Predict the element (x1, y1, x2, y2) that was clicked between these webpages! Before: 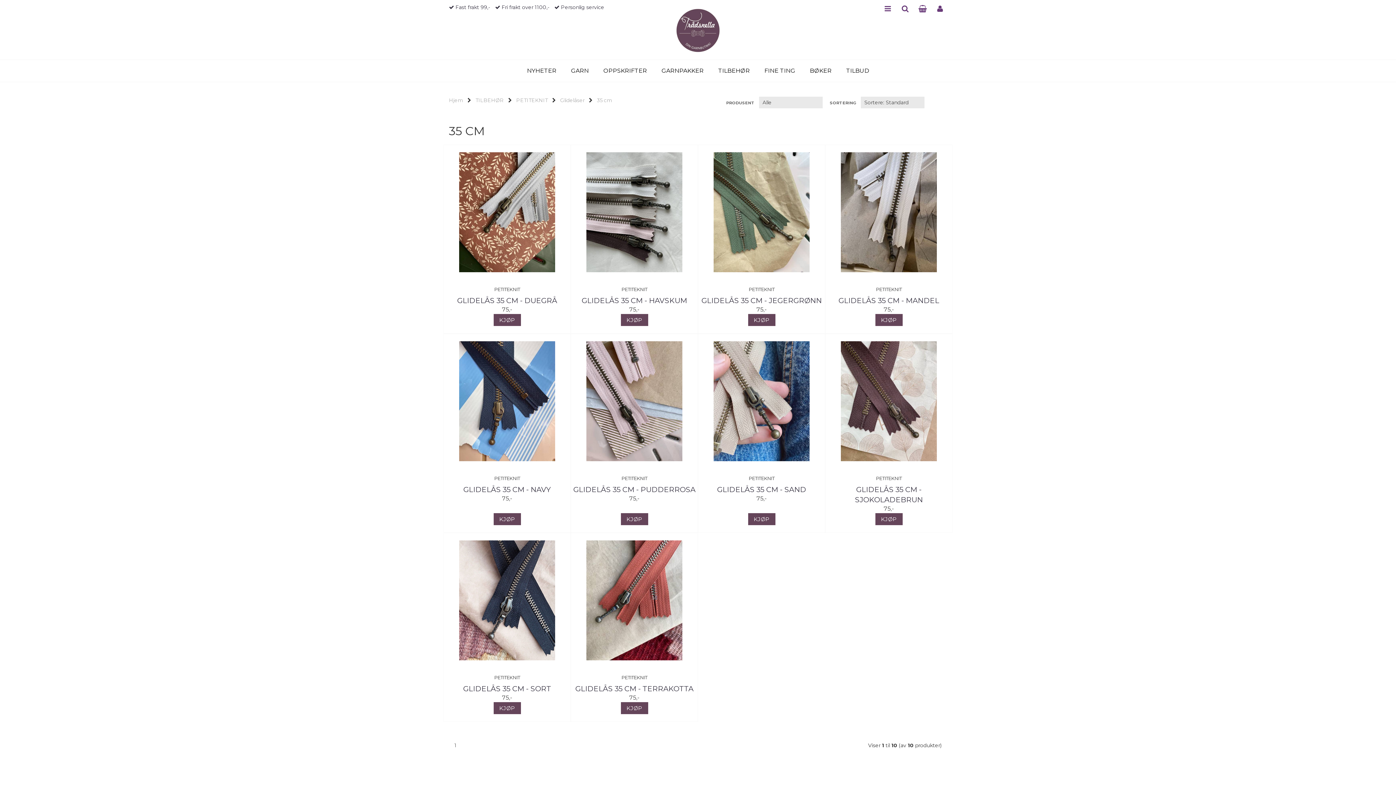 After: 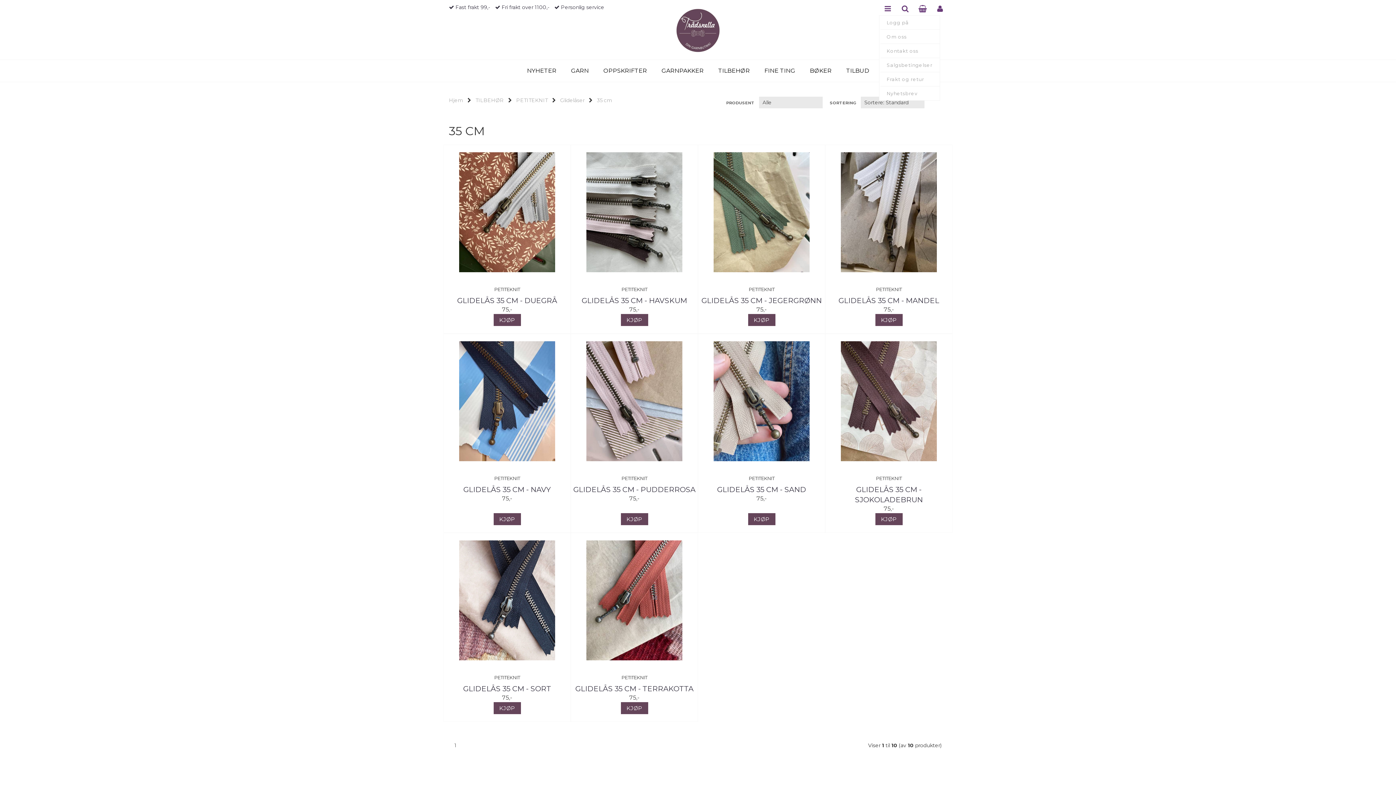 Action: label: MENU bbox: (882, 5, 893, 15)